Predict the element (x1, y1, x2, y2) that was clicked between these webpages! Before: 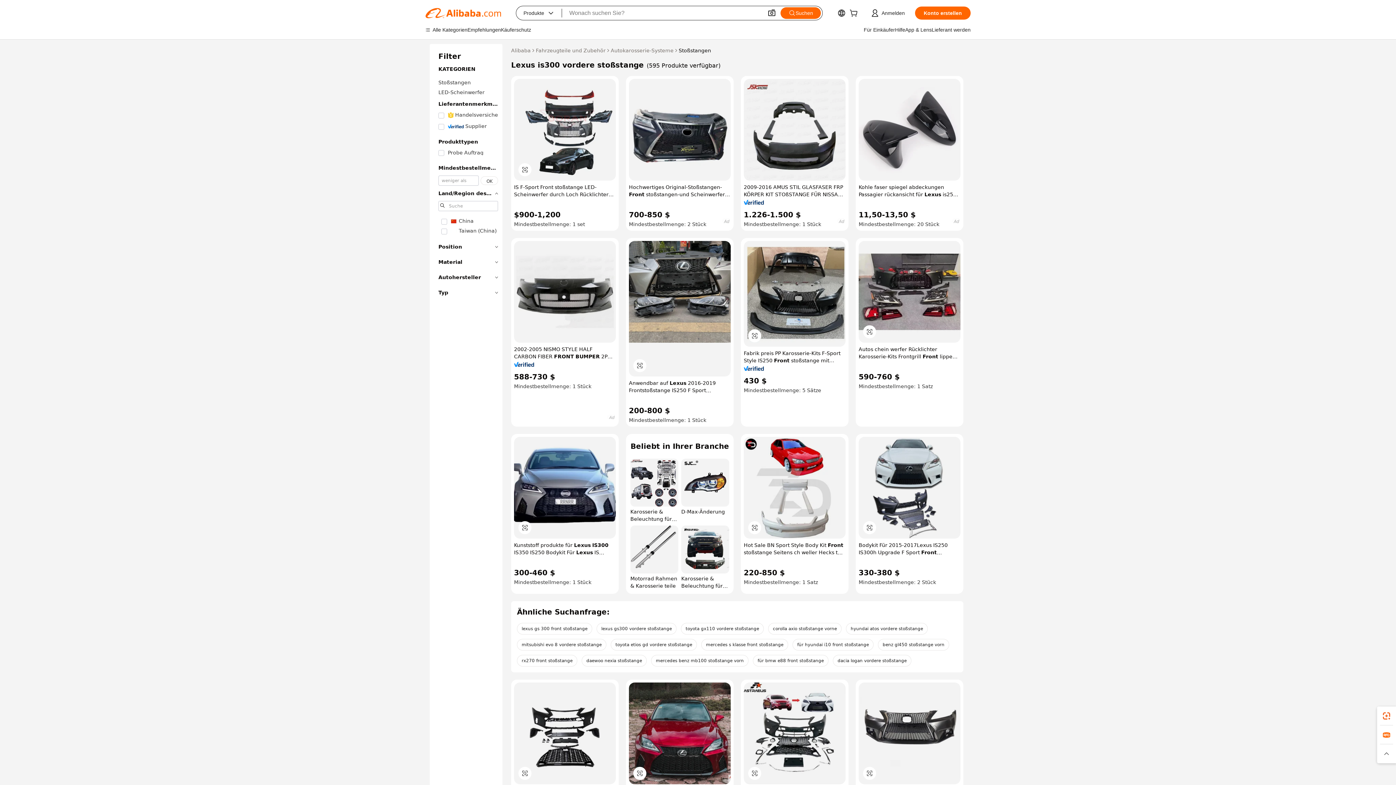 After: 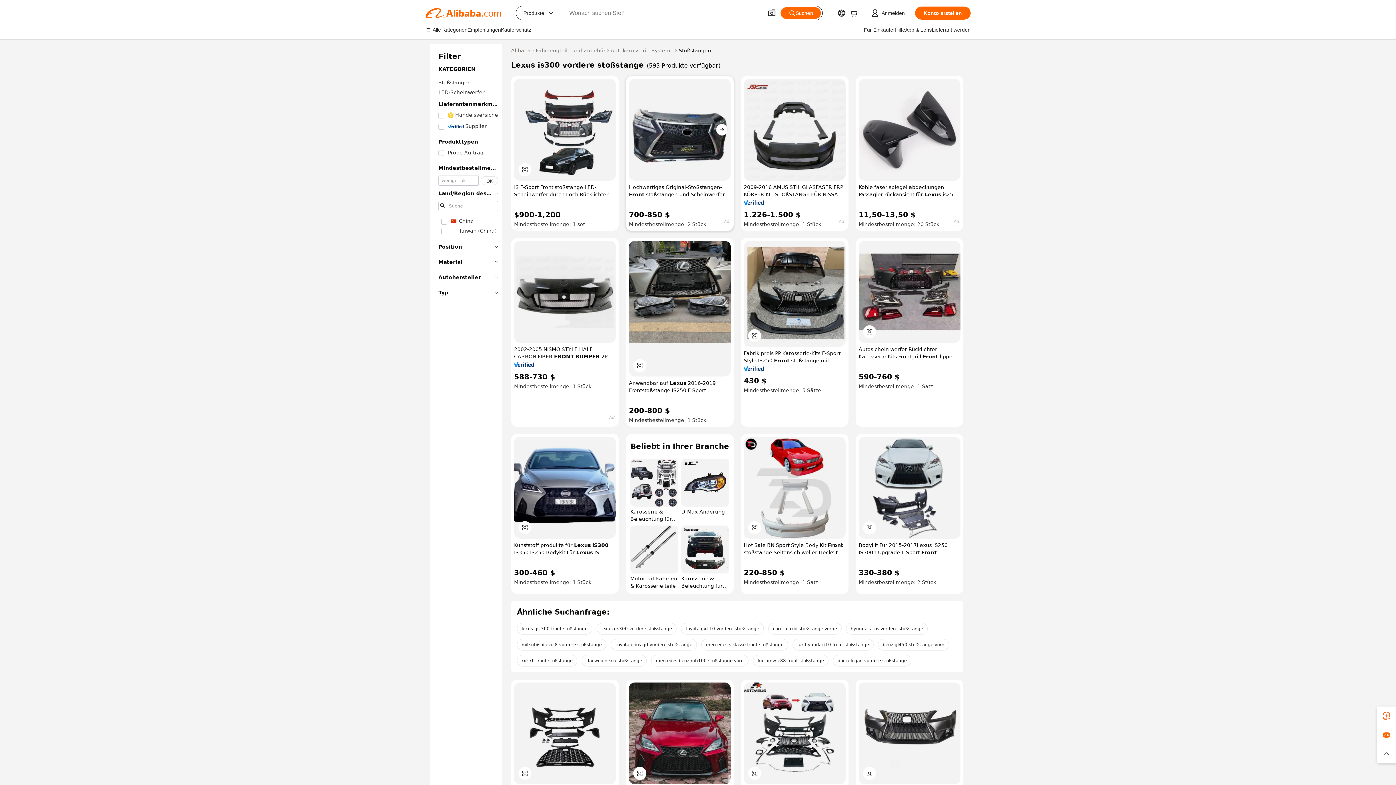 Action: bbox: (629, 78, 730, 180)